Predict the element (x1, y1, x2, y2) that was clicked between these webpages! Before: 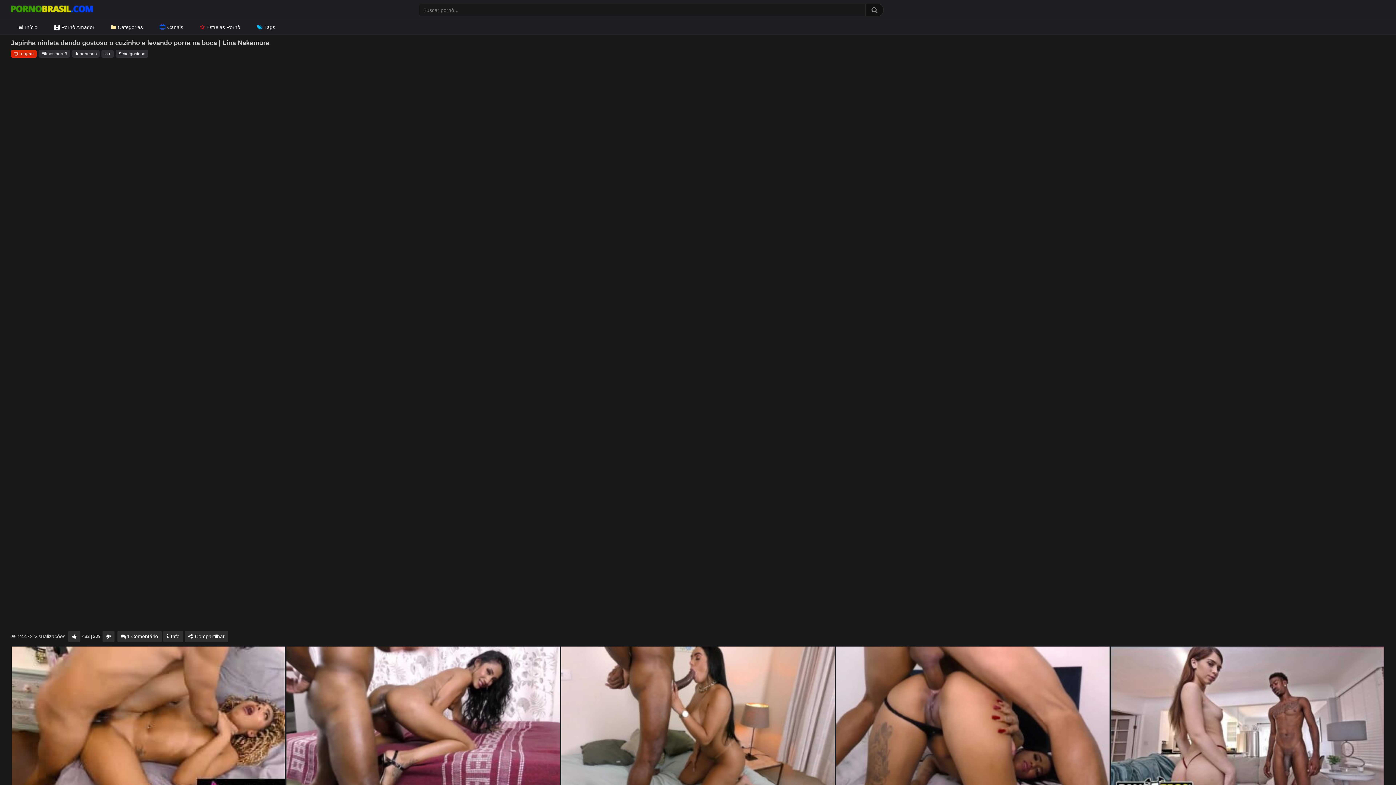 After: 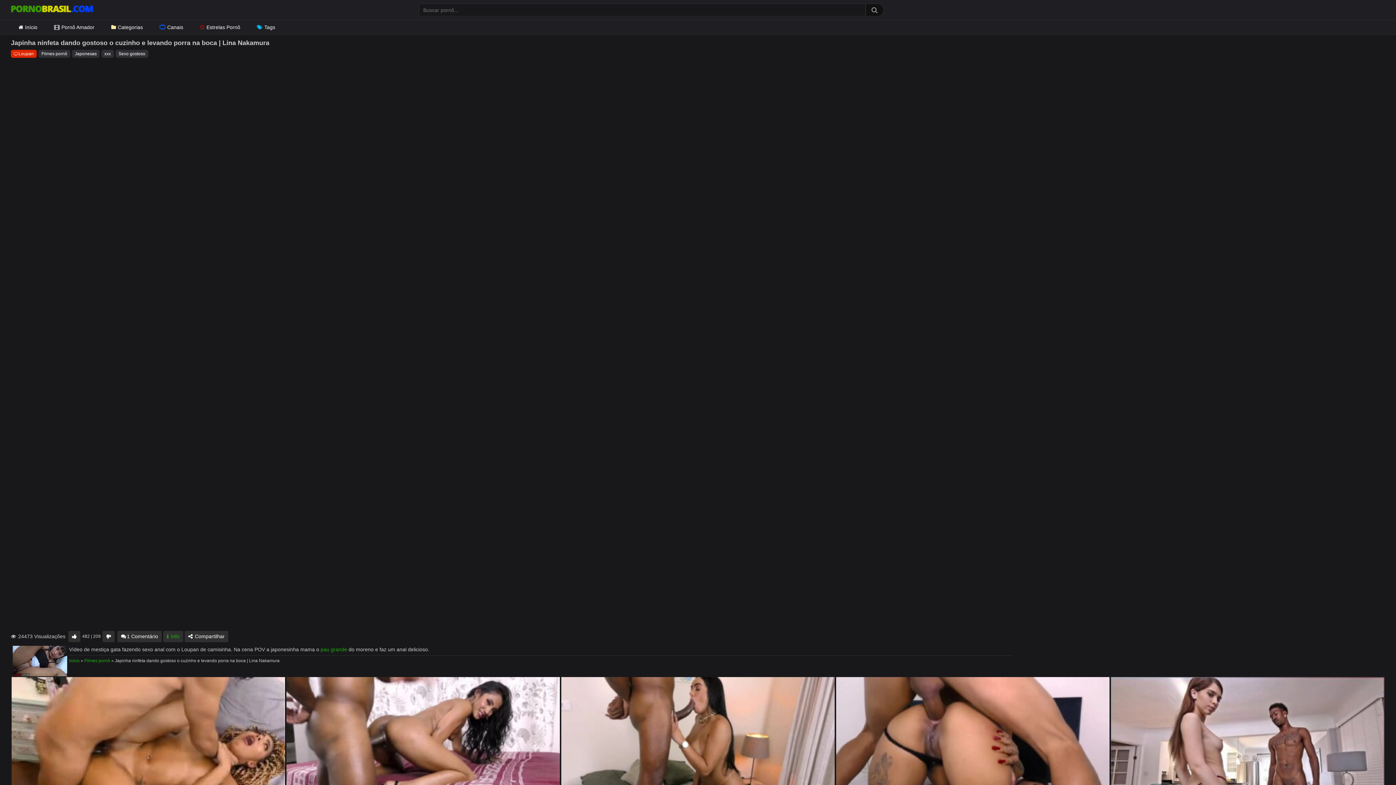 Action: label:  Info bbox: (163, 631, 183, 642)